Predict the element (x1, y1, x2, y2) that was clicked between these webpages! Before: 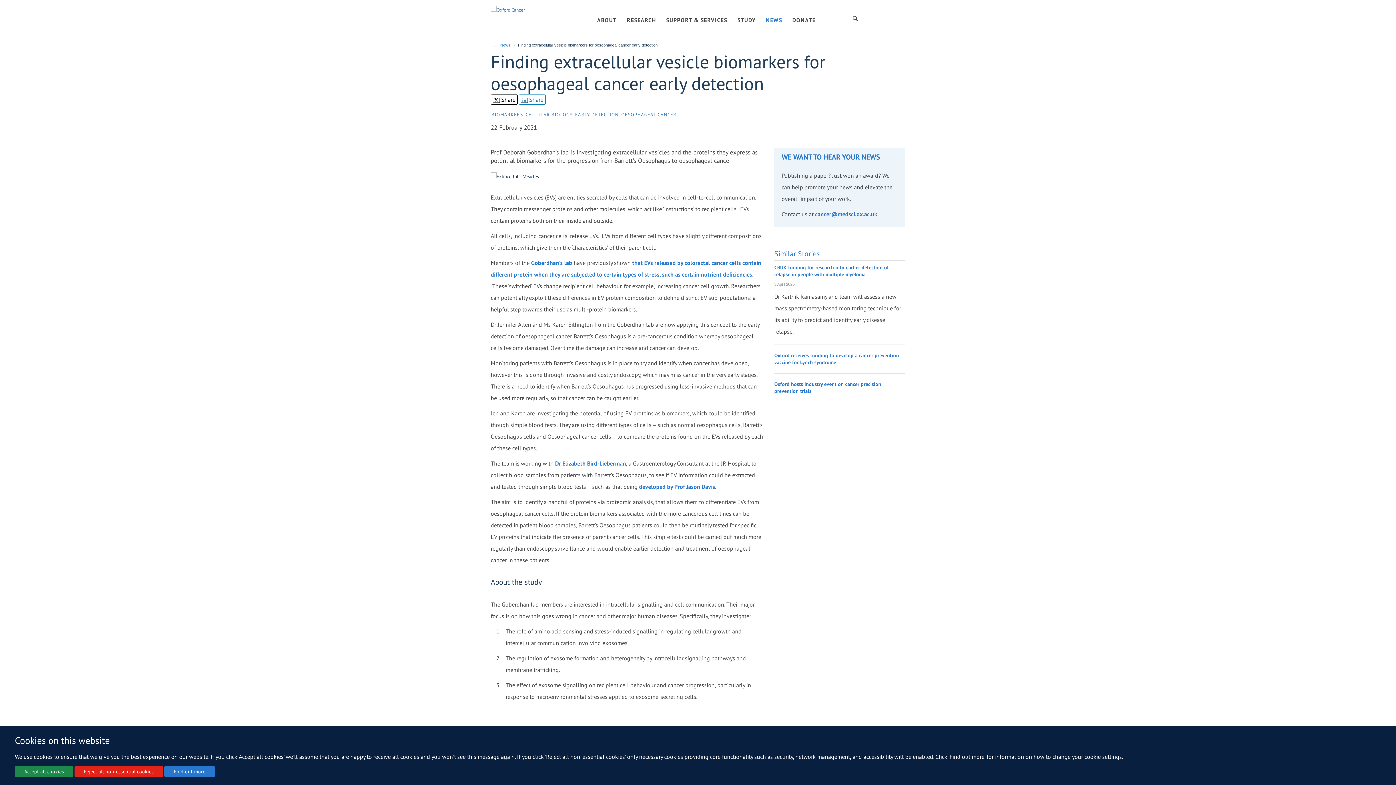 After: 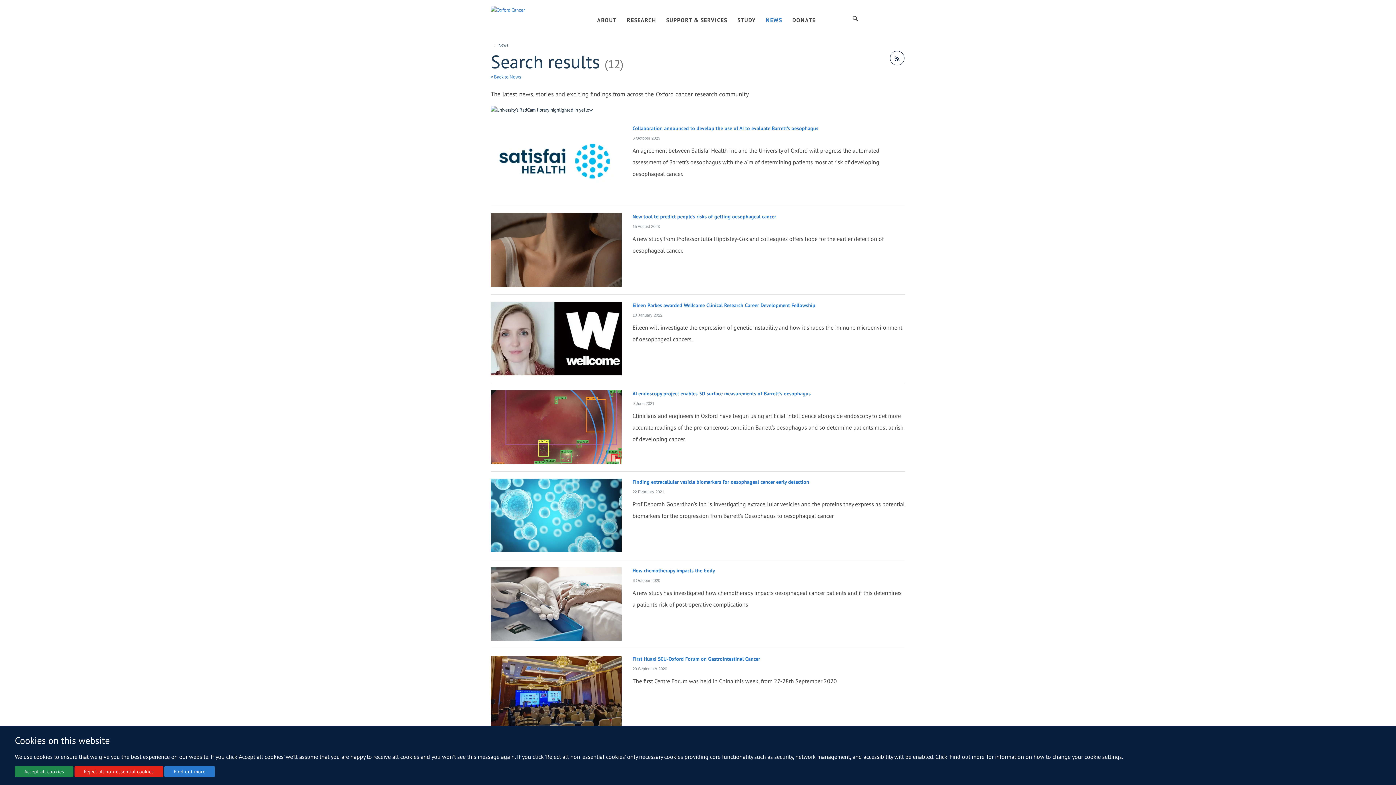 Action: label: OESOPHAGEAL CANCER bbox: (620, 110, 677, 117)